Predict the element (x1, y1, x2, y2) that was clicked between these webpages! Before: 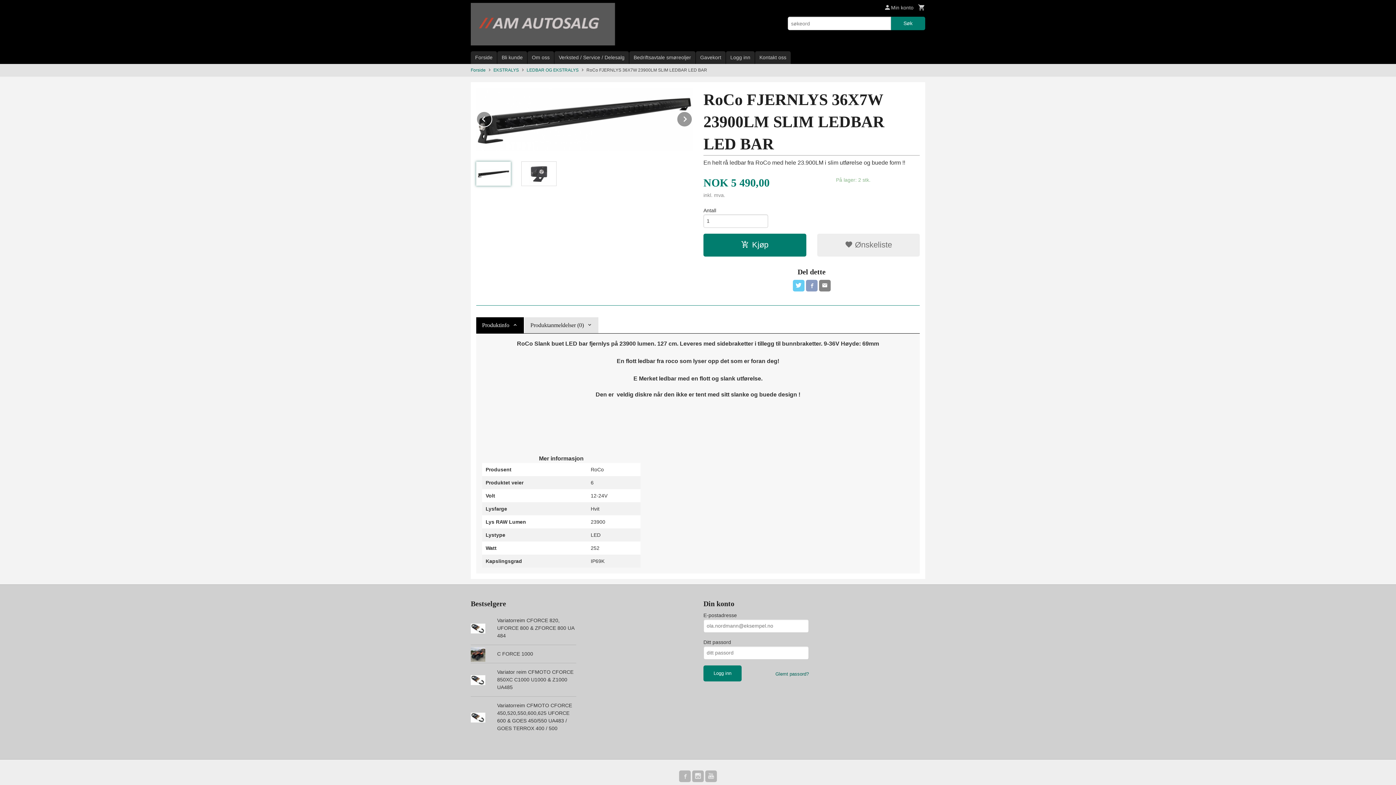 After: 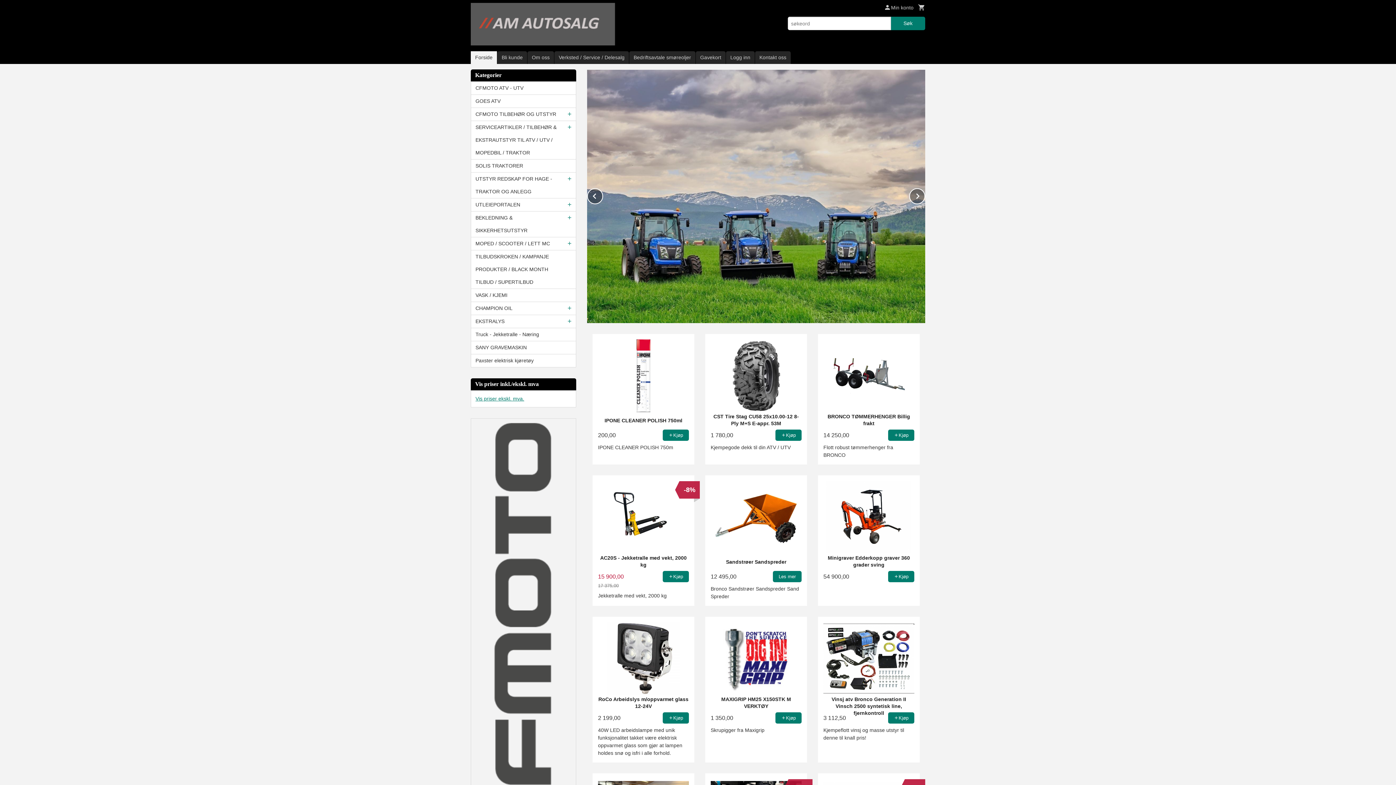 Action: label: Forside bbox: (470, 67, 485, 72)